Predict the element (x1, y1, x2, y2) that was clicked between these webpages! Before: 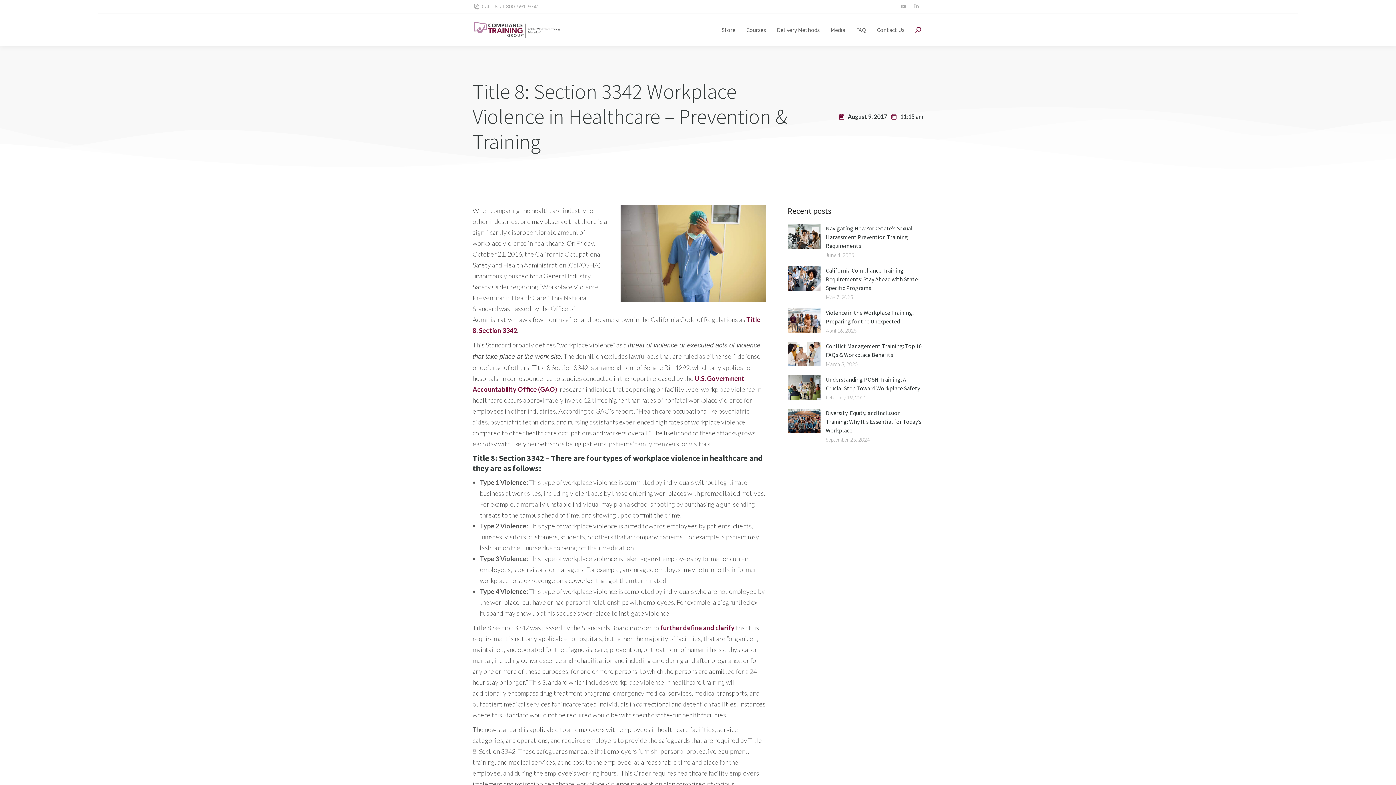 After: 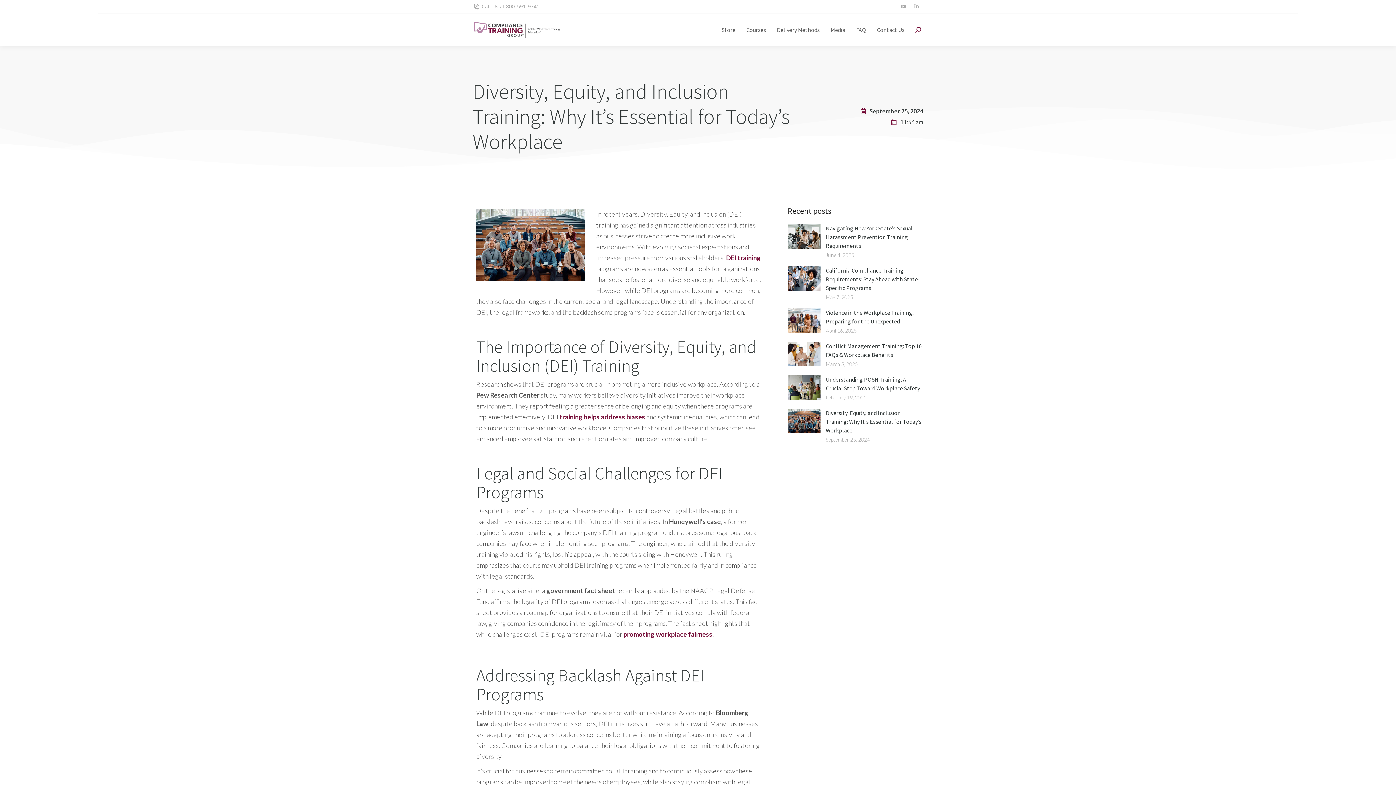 Action: bbox: (787, 408, 820, 443)